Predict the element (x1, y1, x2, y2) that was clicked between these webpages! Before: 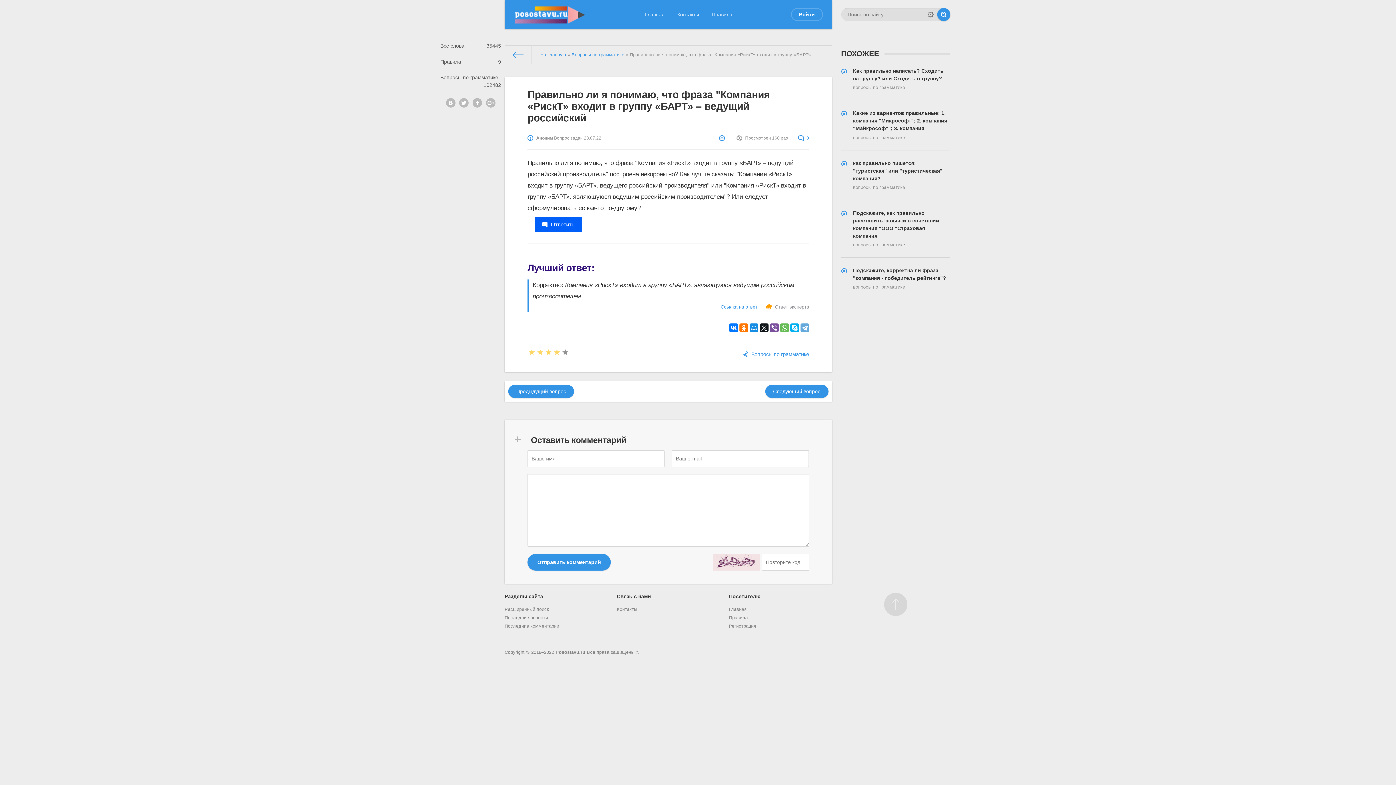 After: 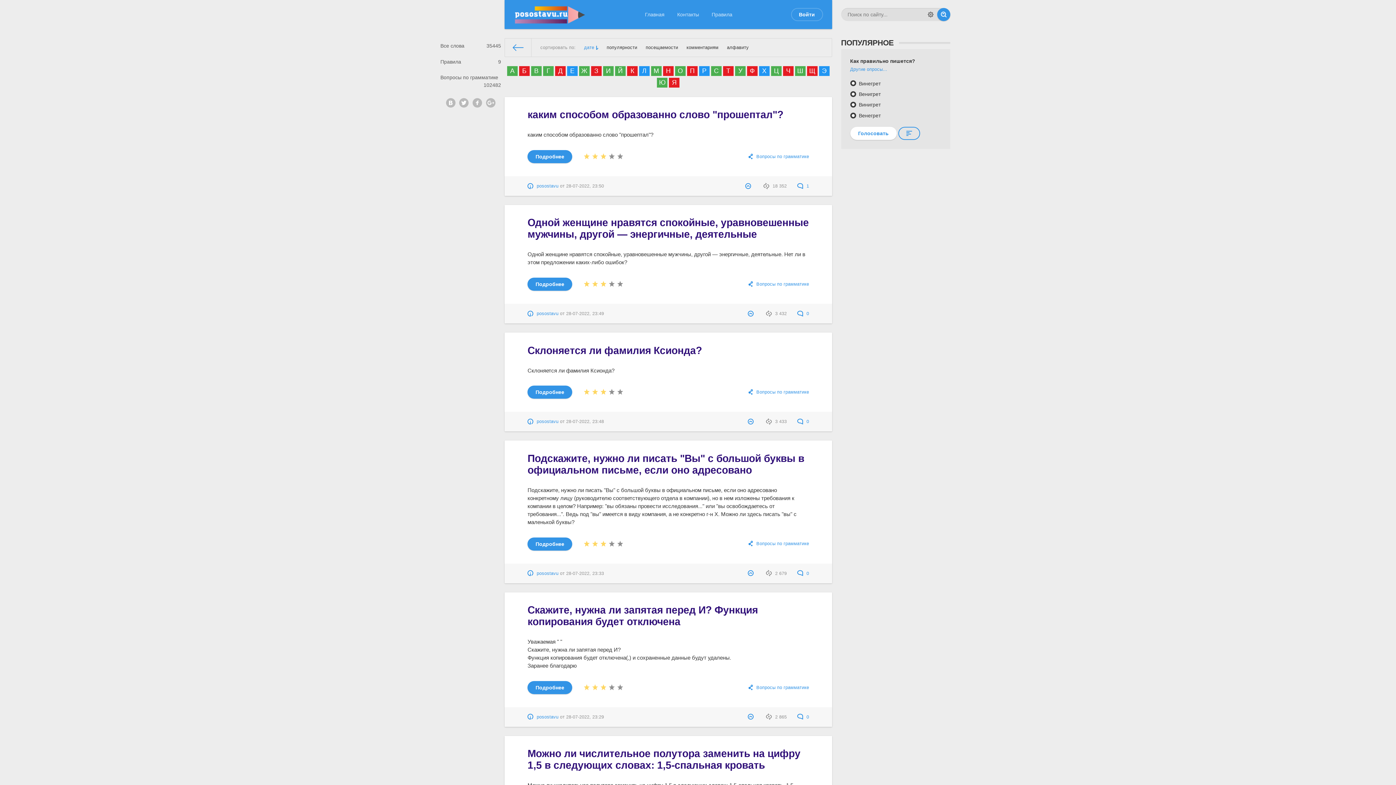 Action: label: Вопросы по грамматике
102482 bbox: (436, 69, 504, 85)